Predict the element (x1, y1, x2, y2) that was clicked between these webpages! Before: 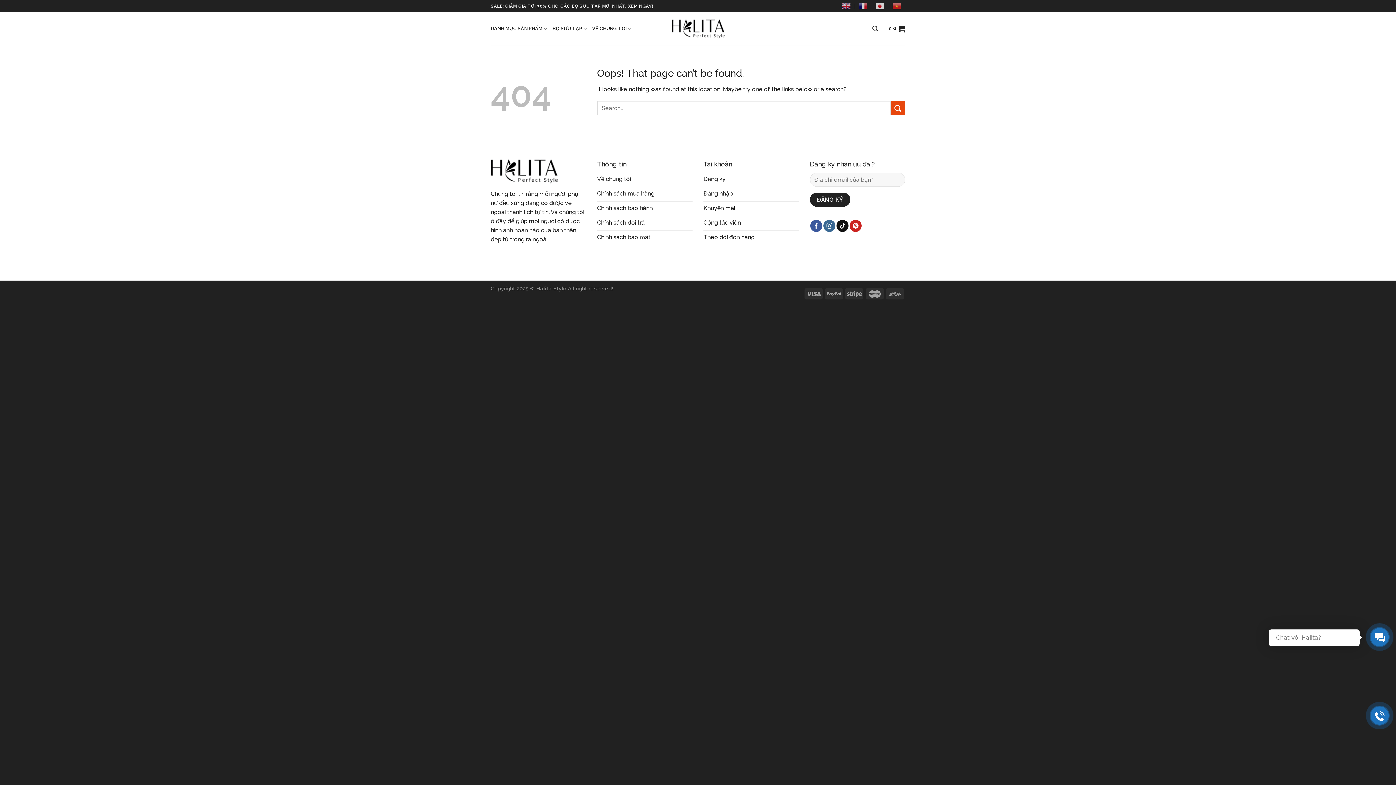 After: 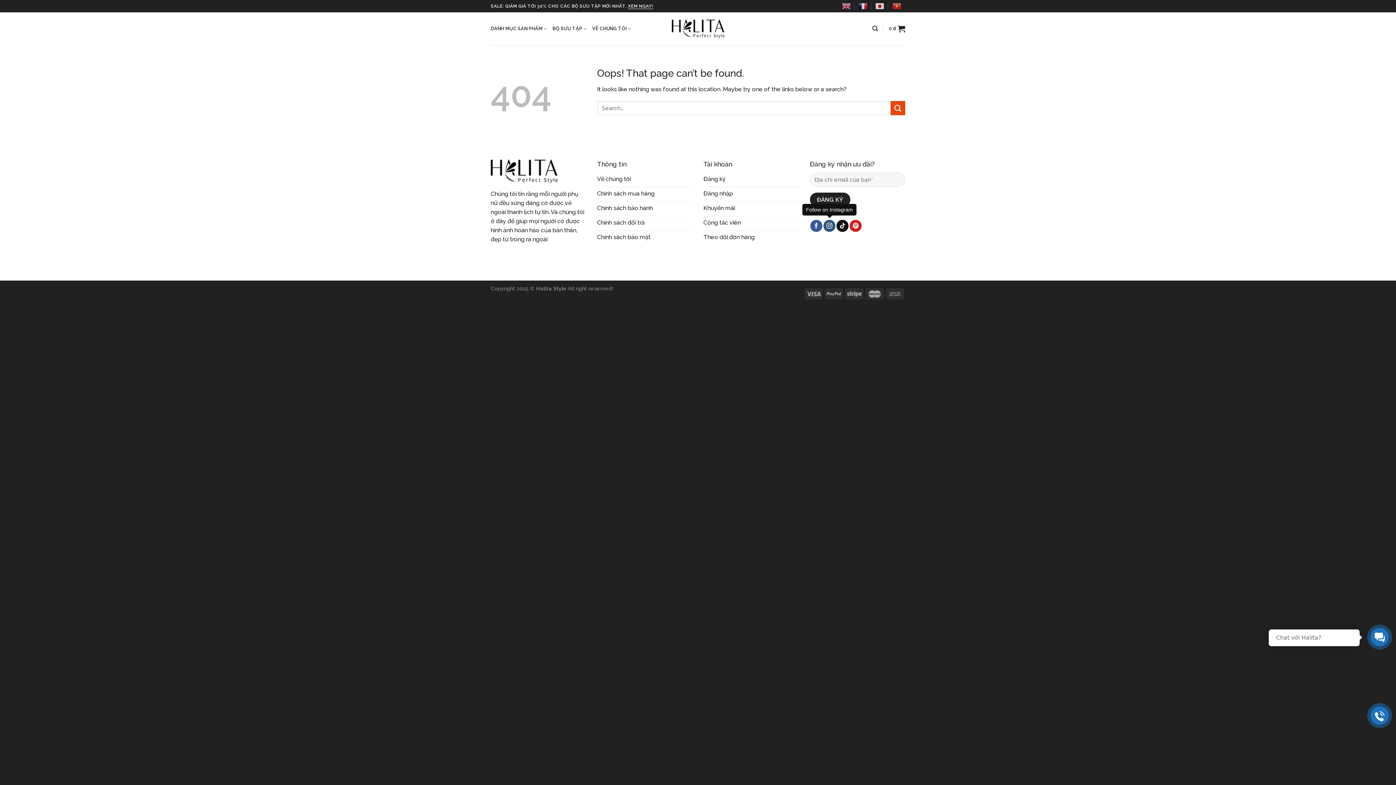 Action: bbox: (823, 219, 835, 231) label: Follow on Instagram